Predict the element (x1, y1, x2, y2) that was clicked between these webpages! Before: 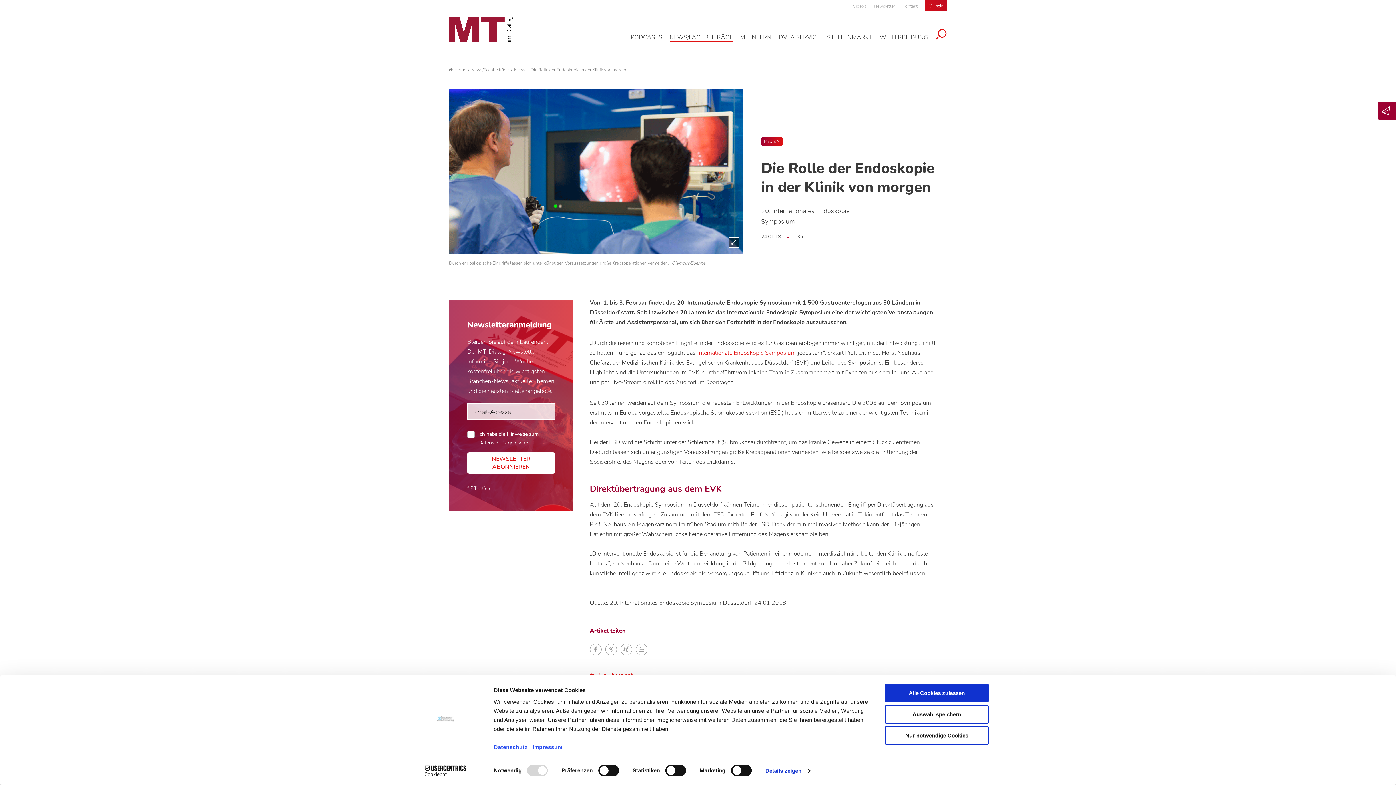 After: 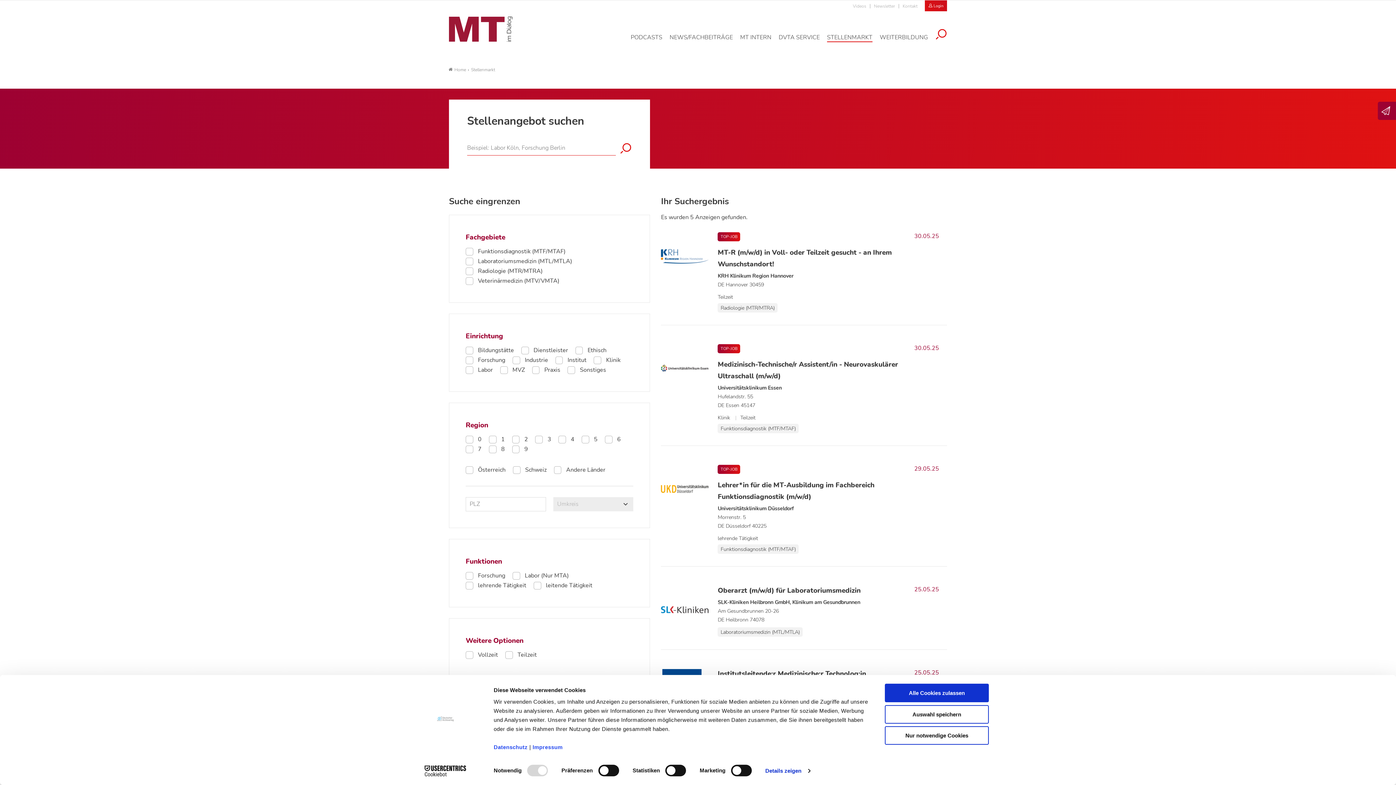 Action: label: STELLENMARKT bbox: (827, 33, 872, 42)